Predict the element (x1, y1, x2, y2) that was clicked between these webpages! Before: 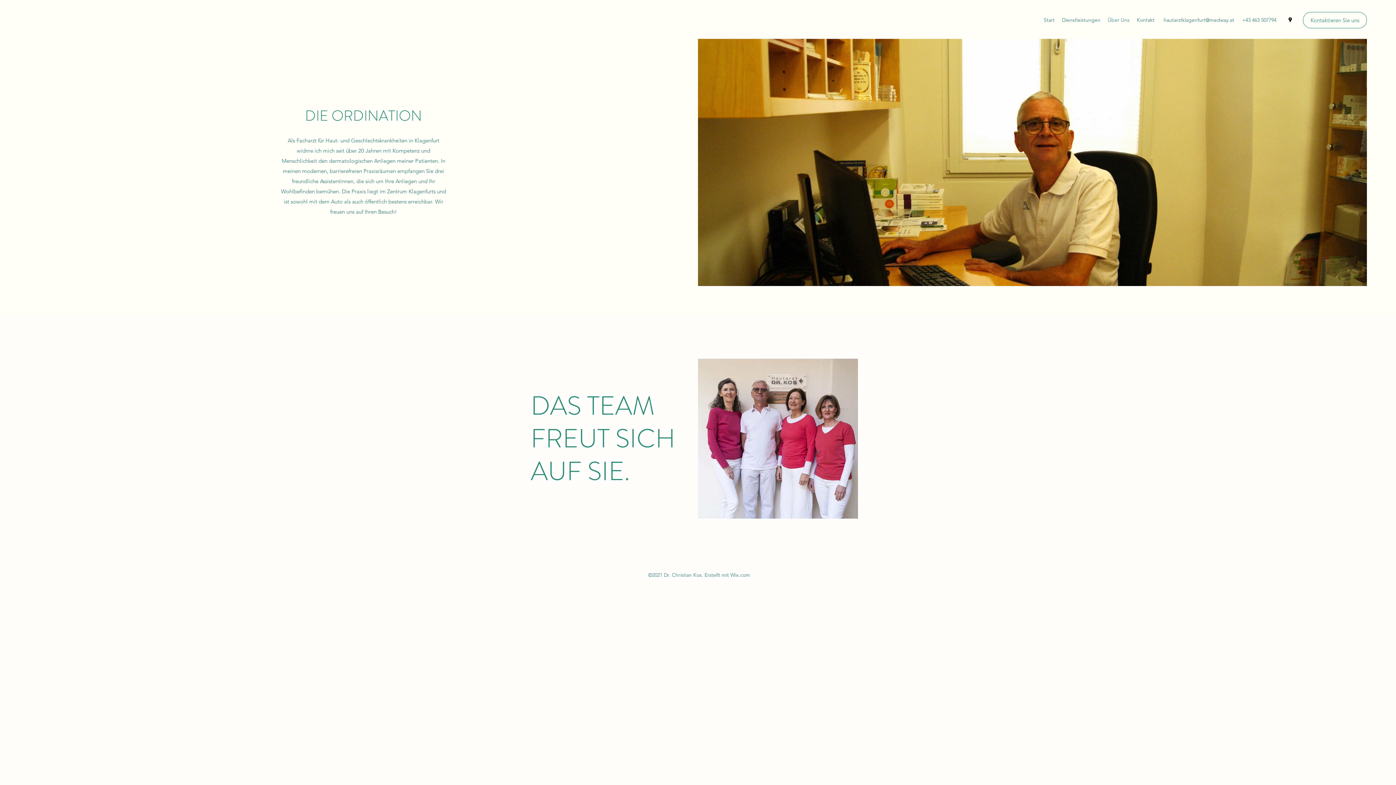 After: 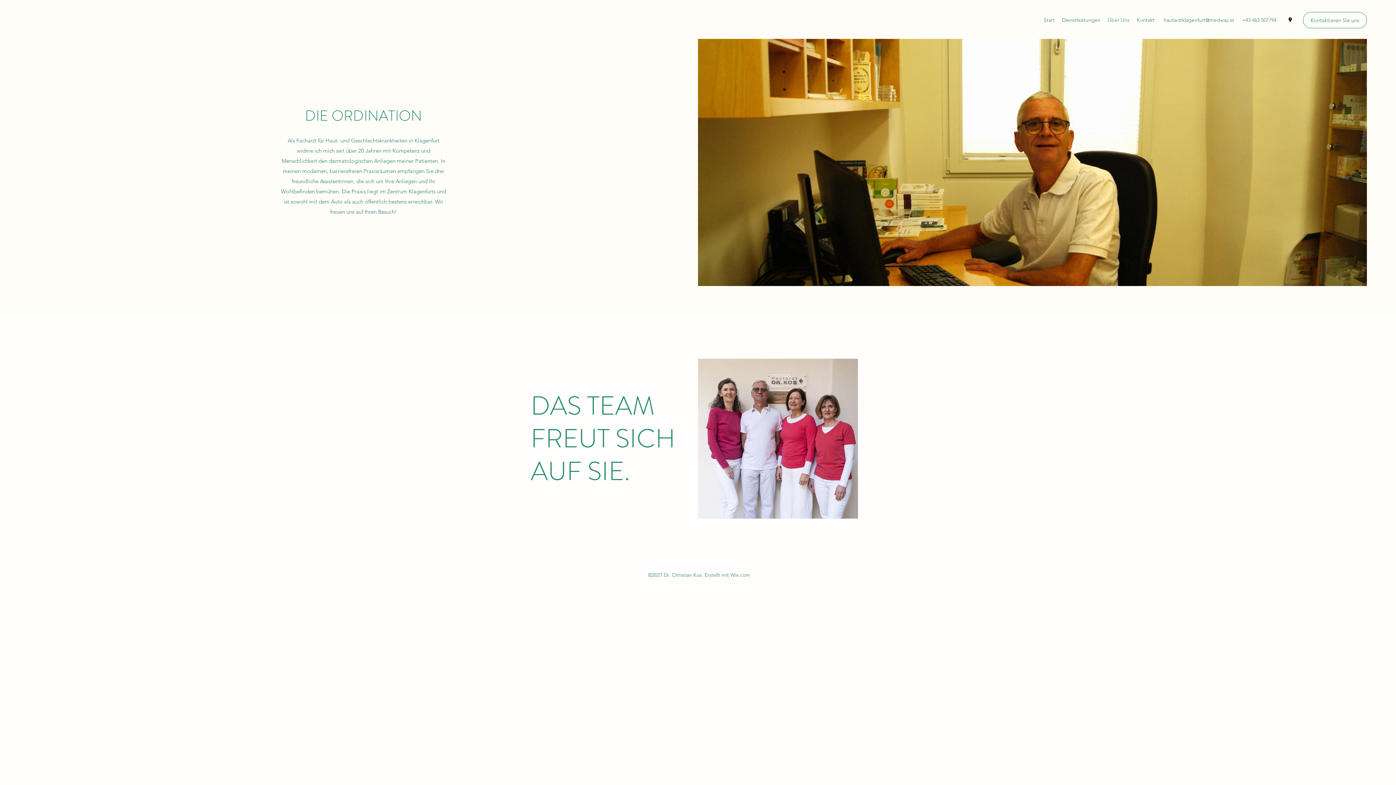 Action: bbox: (1104, 14, 1133, 25) label: Über Uns